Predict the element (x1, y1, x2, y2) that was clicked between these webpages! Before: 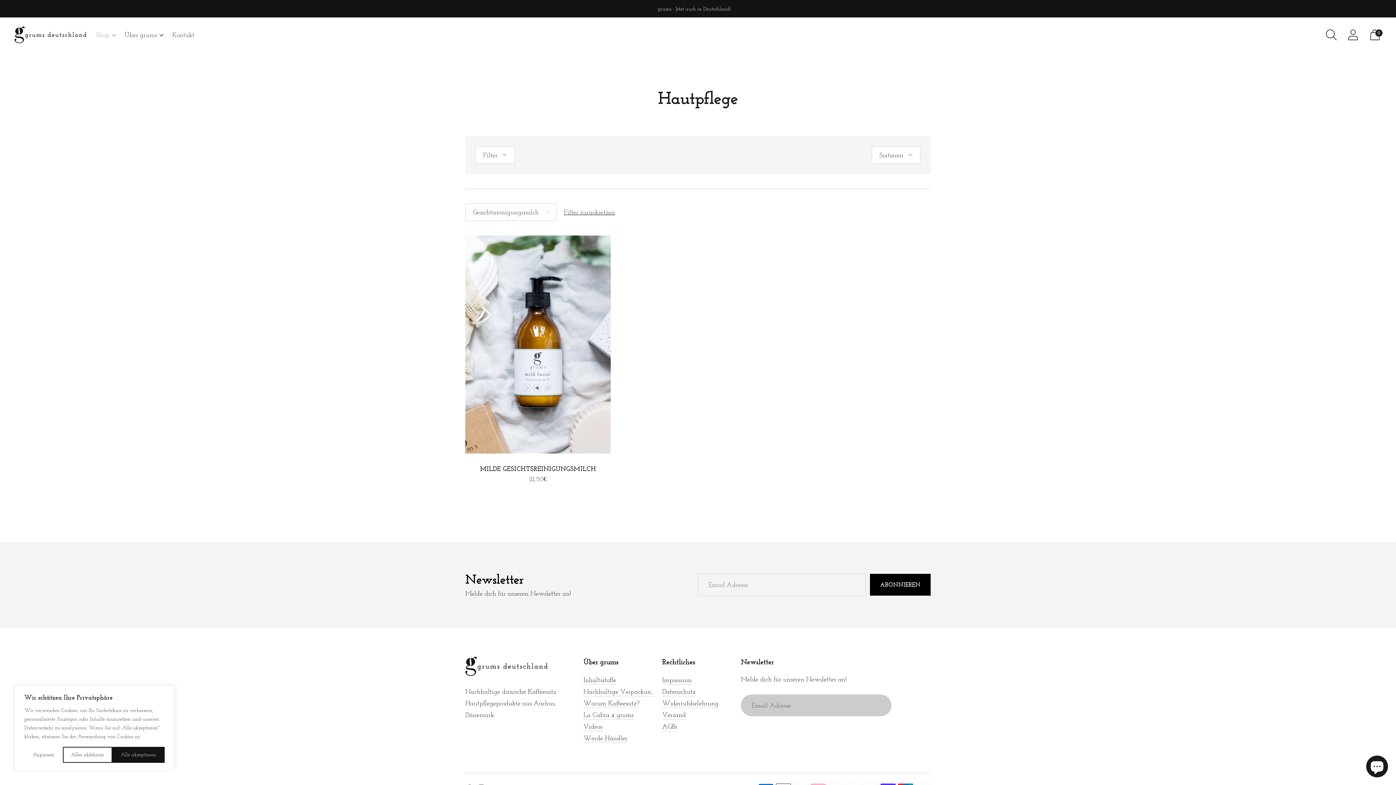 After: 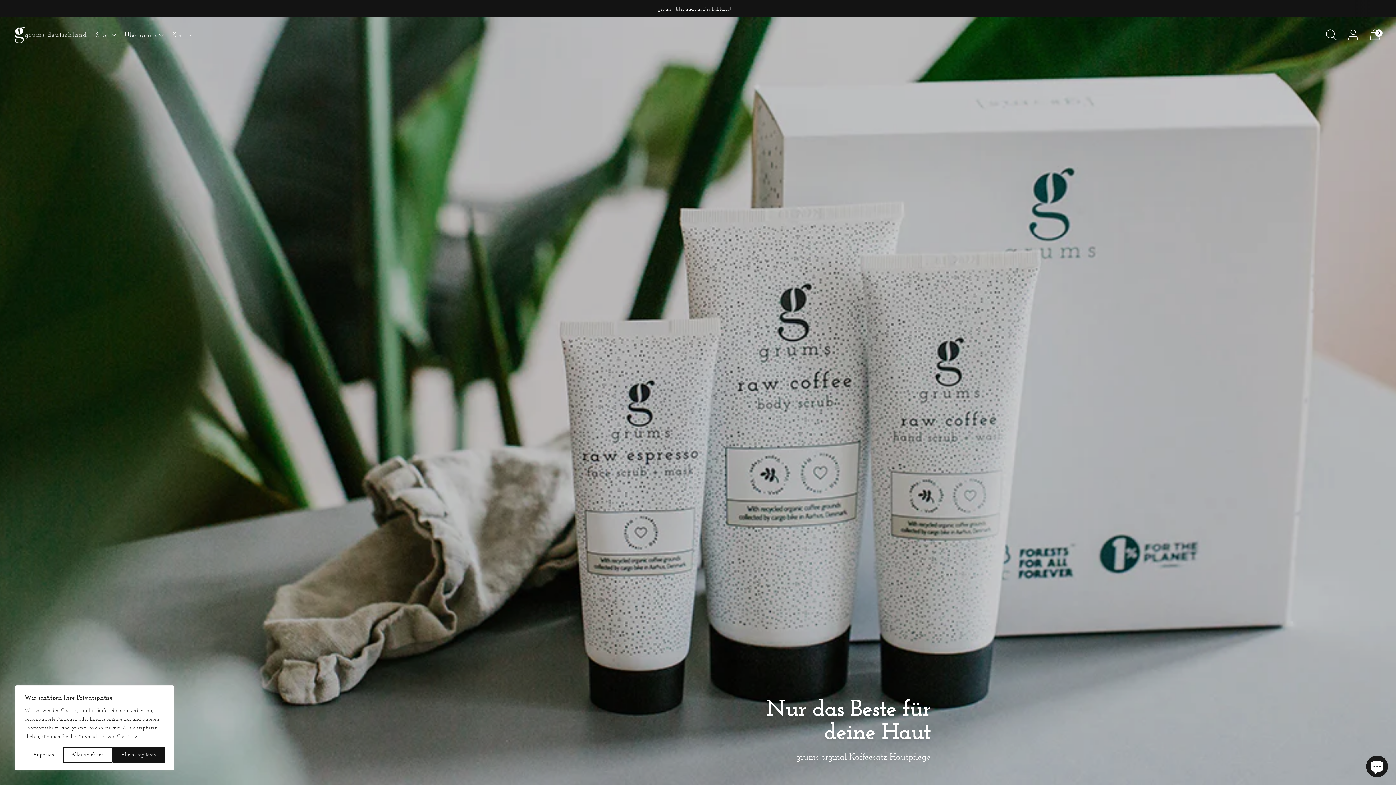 Action: label: Grums Deutschland bbox: (14, 26, 87, 43)